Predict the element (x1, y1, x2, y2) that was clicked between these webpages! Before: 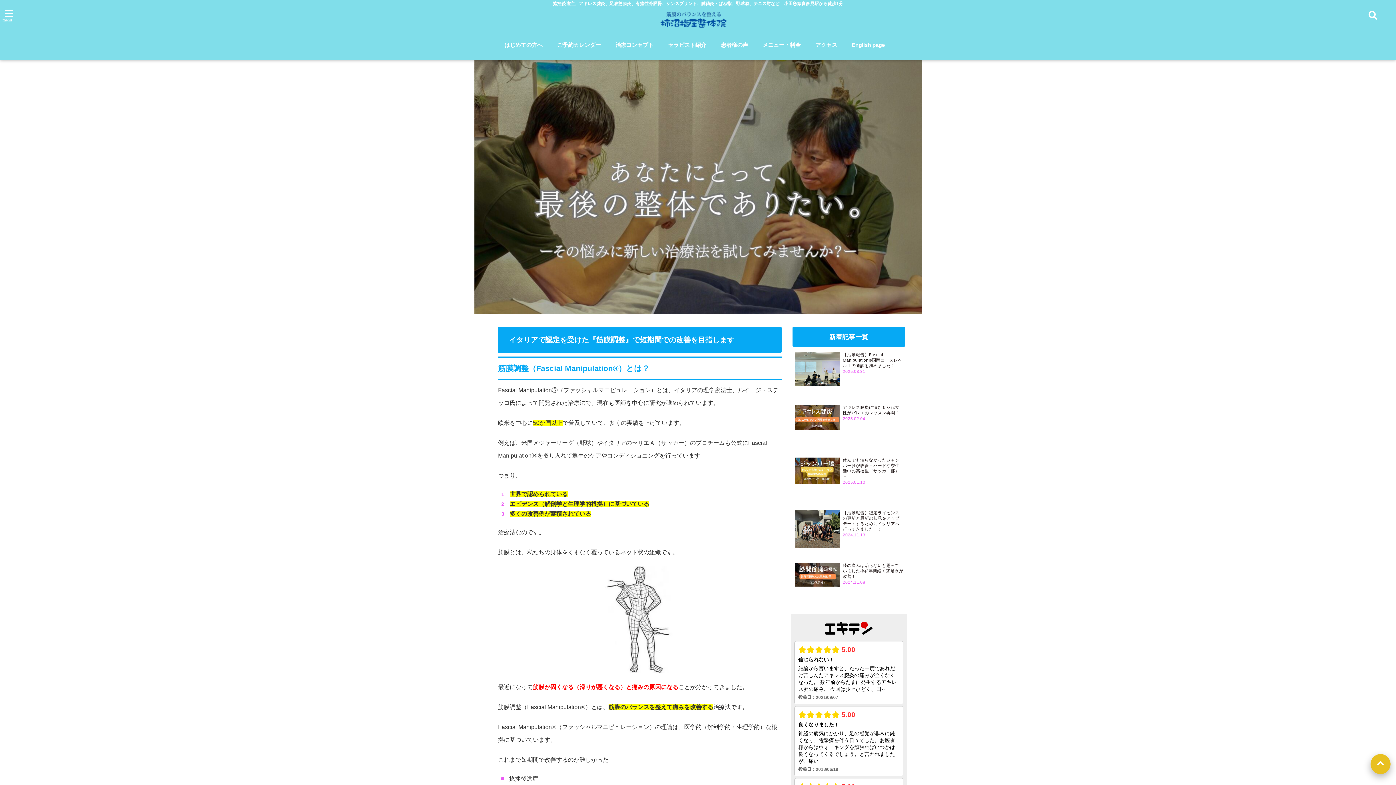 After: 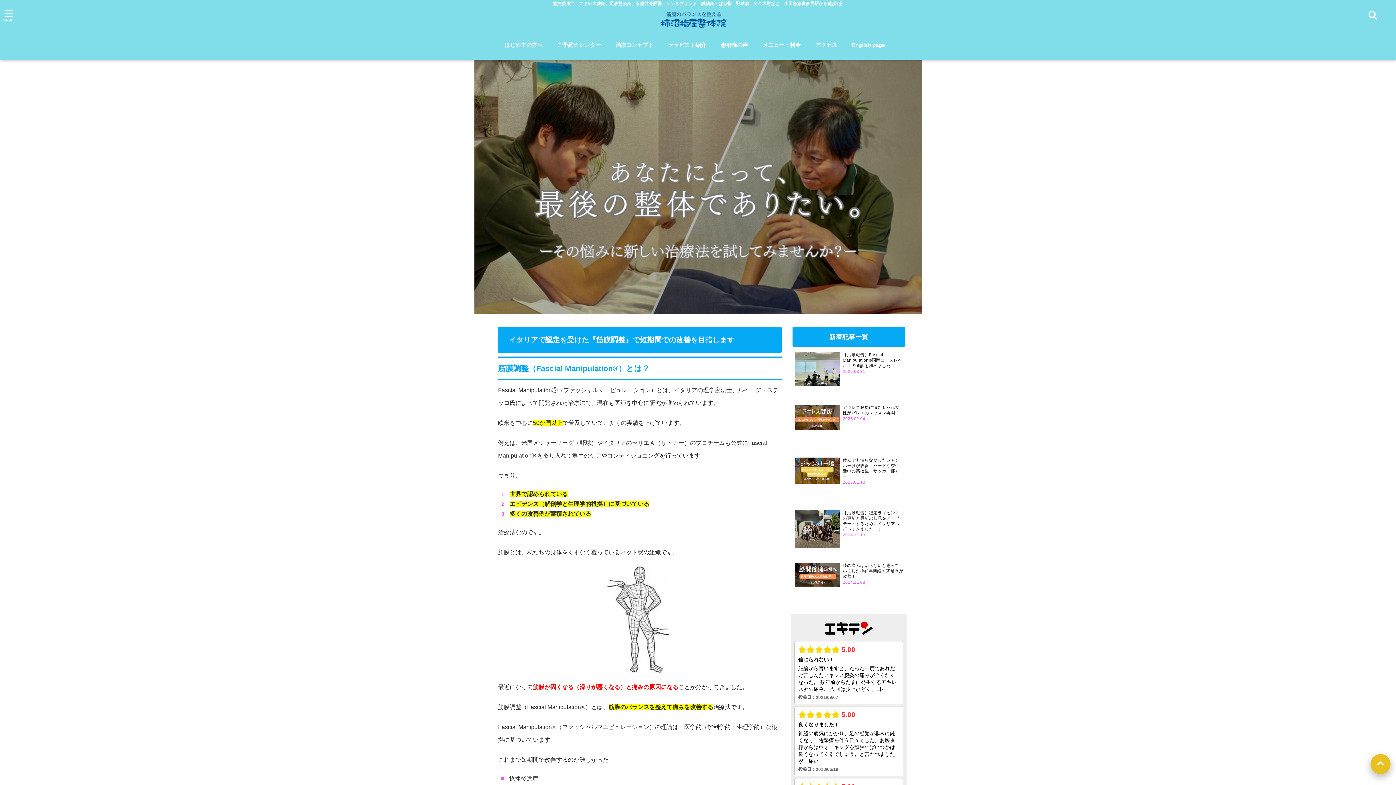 Action: bbox: (585, 10, 803, 32)